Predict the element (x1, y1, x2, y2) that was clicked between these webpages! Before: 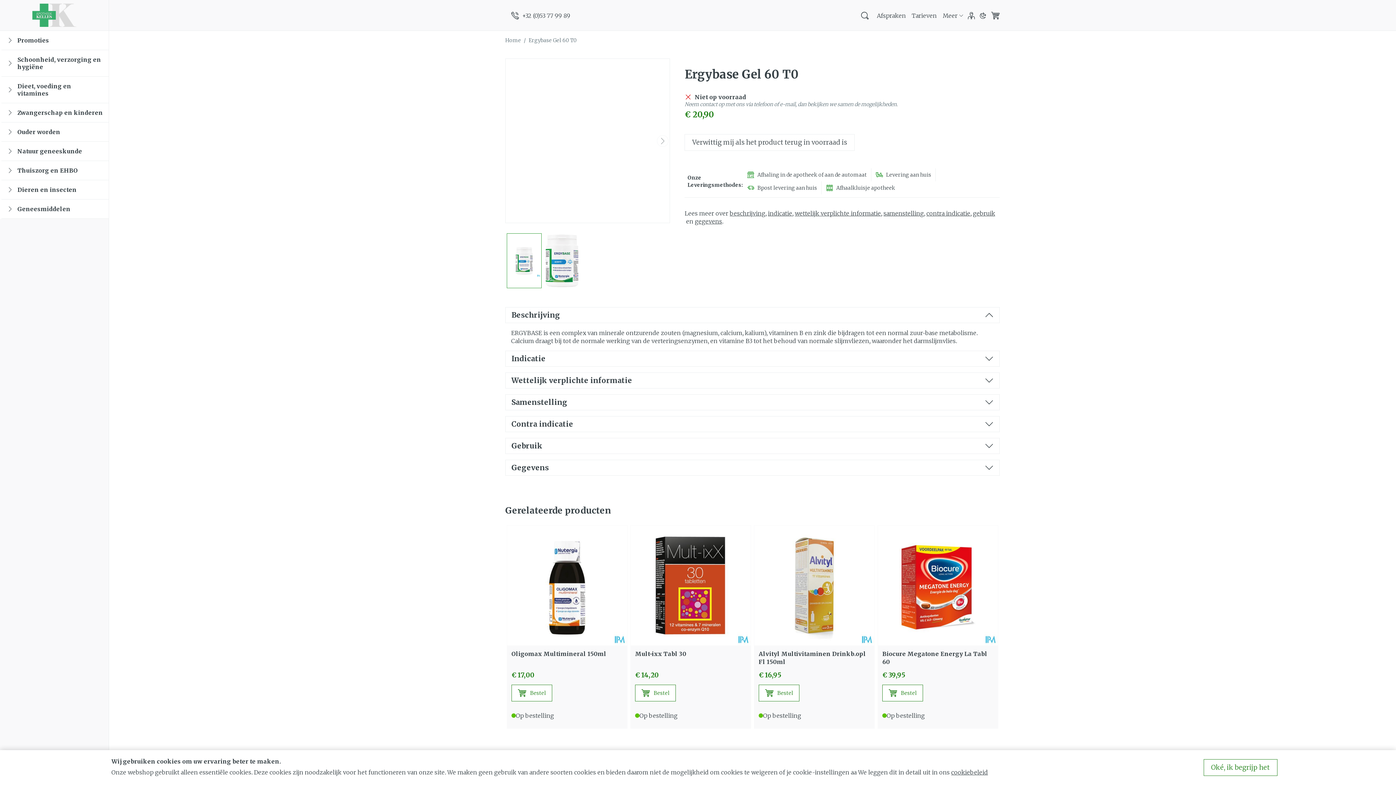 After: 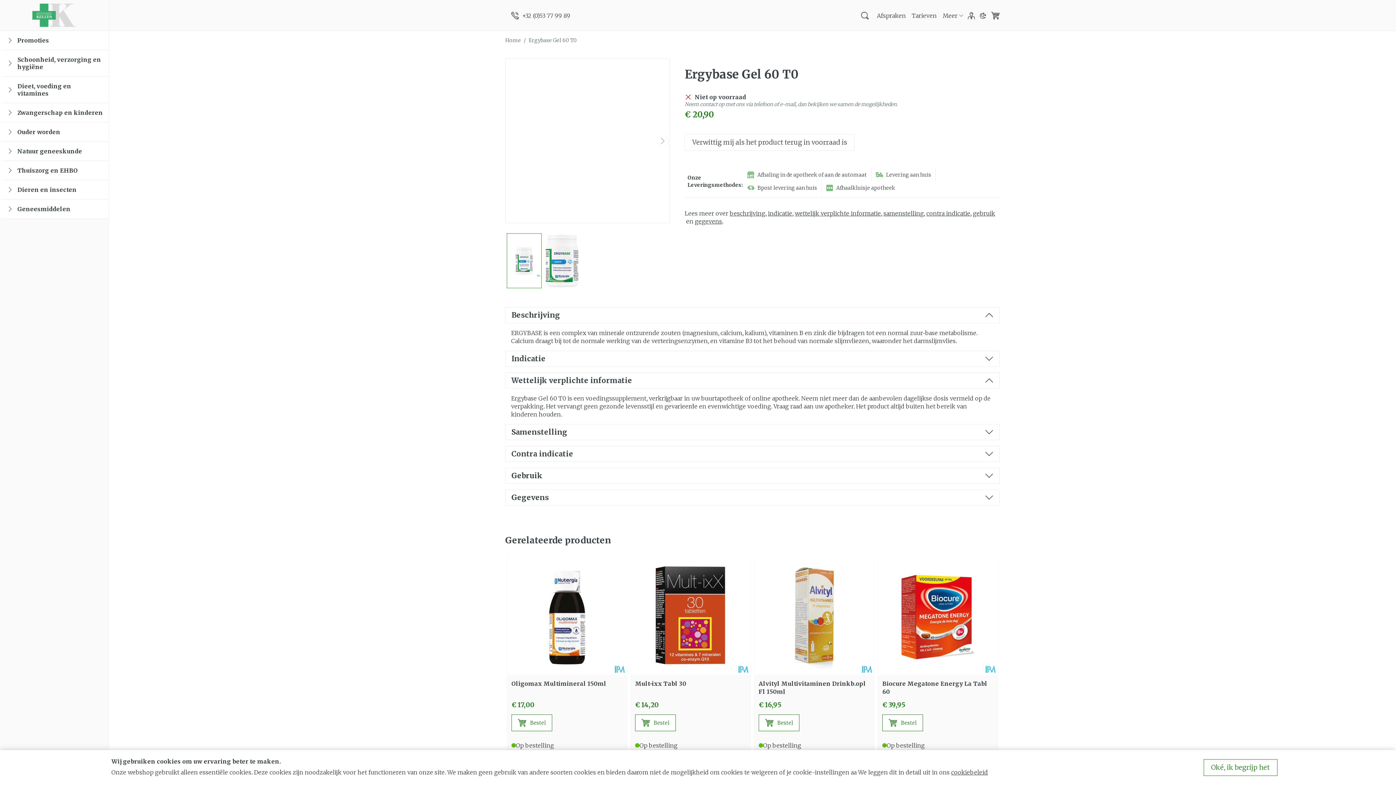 Action: label: Wettelijk verplichte informatie bbox: (505, 372, 1000, 388)